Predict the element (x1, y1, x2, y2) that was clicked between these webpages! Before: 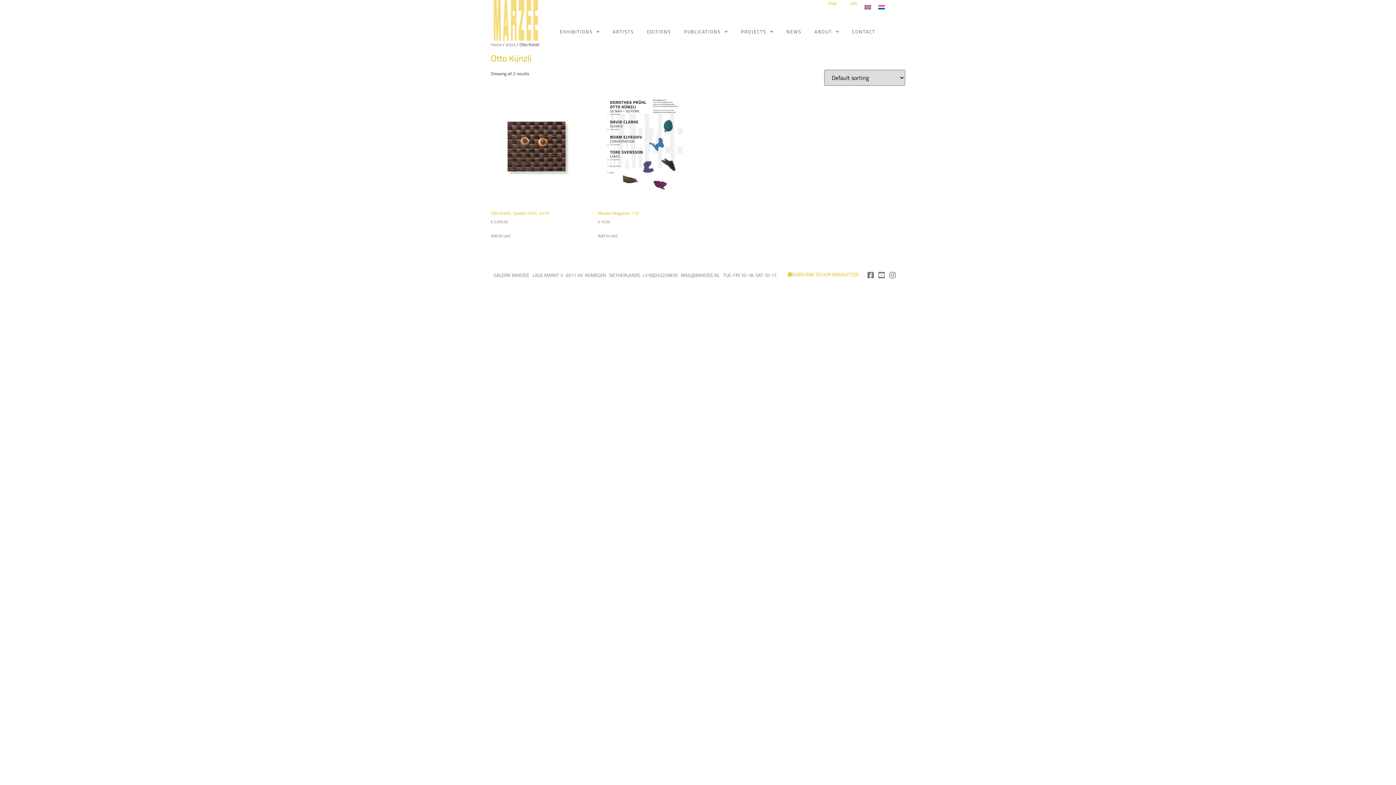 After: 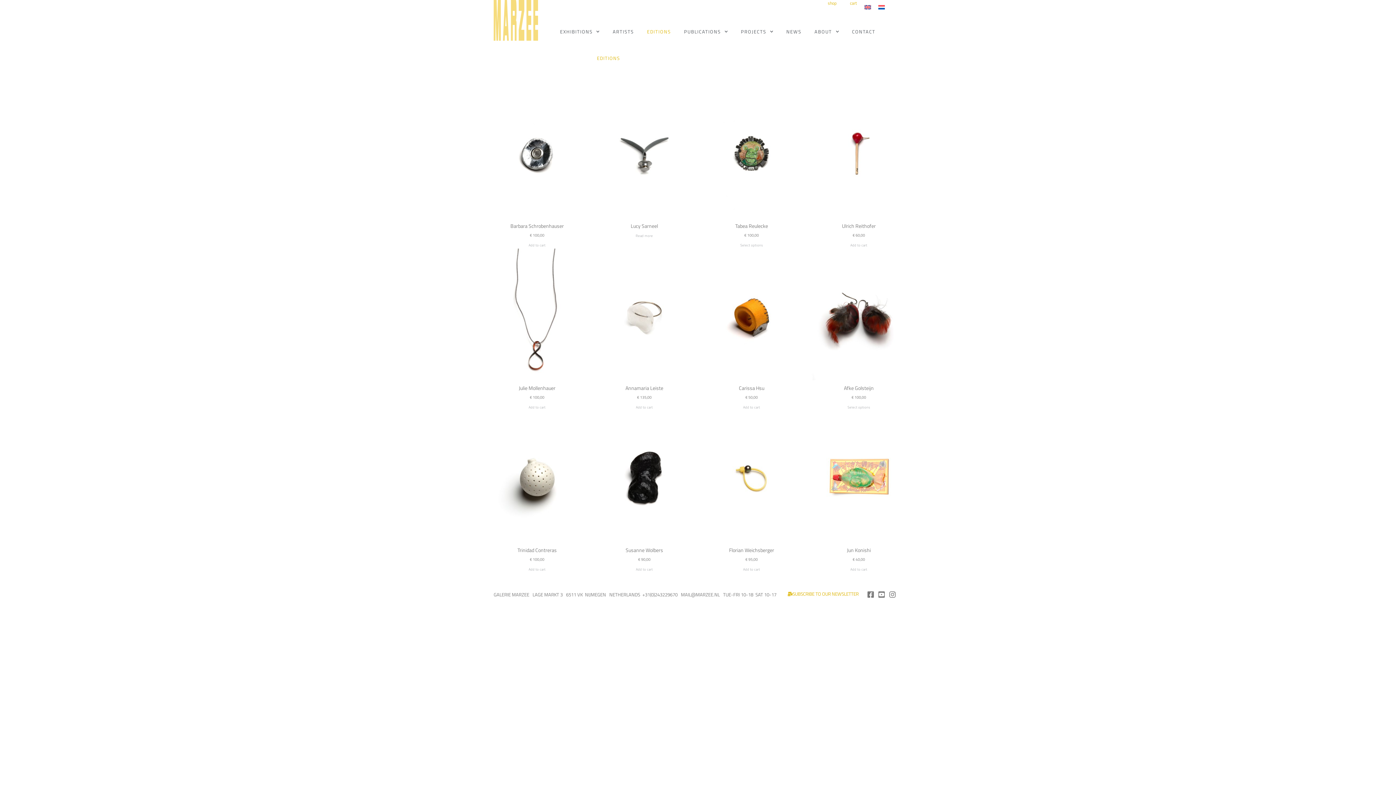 Action: bbox: (642, 28, 676, 35) label: EDITIONS